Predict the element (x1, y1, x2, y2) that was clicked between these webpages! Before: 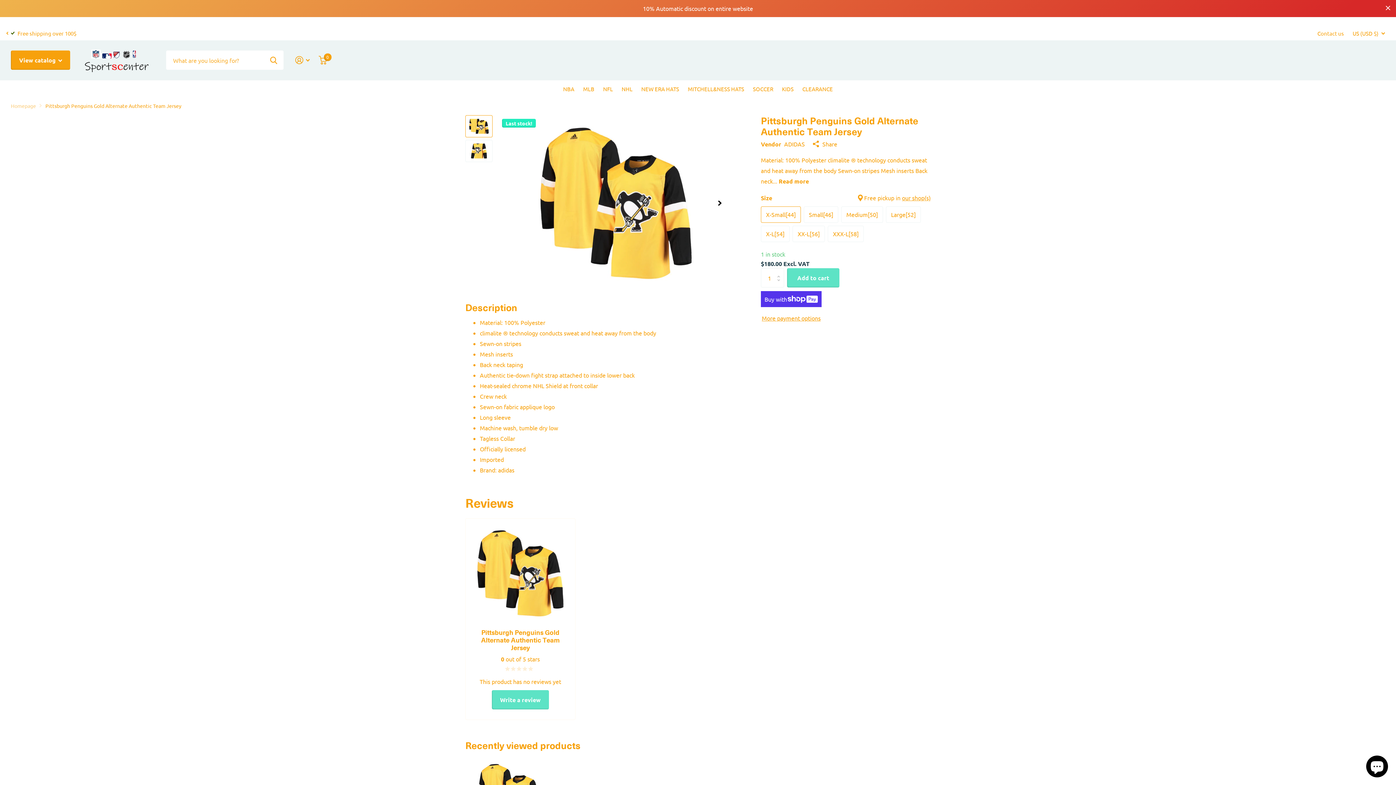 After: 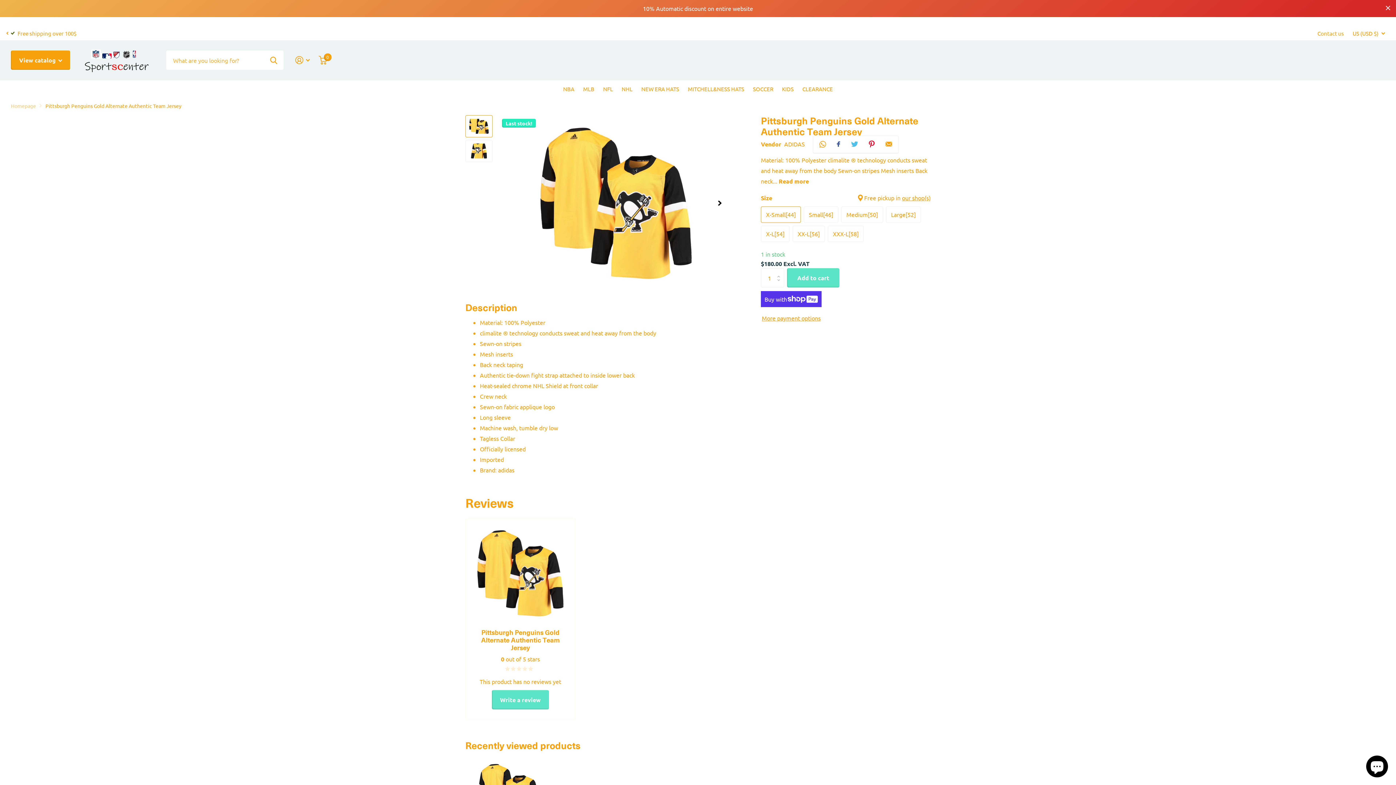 Action: label: Share bbox: (813, 138, 837, 149)